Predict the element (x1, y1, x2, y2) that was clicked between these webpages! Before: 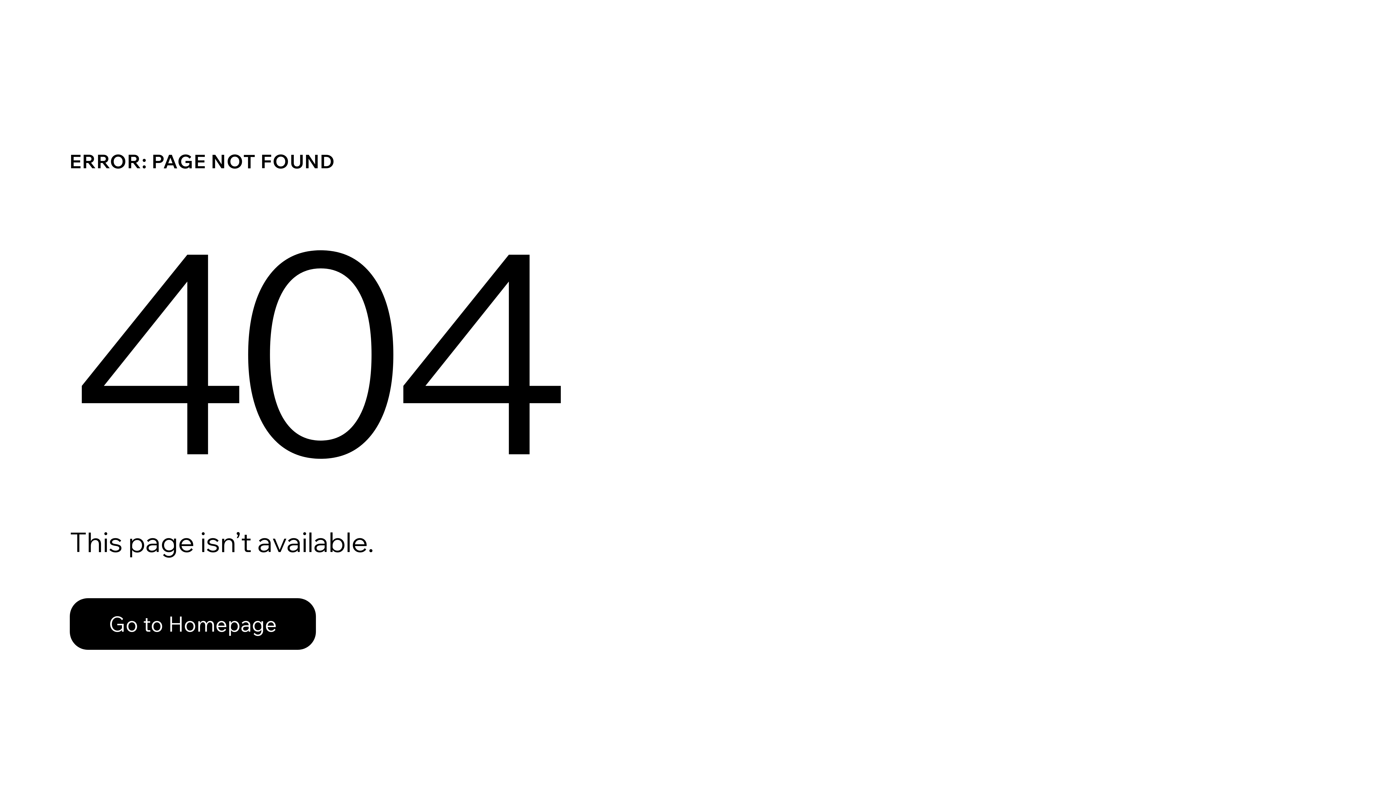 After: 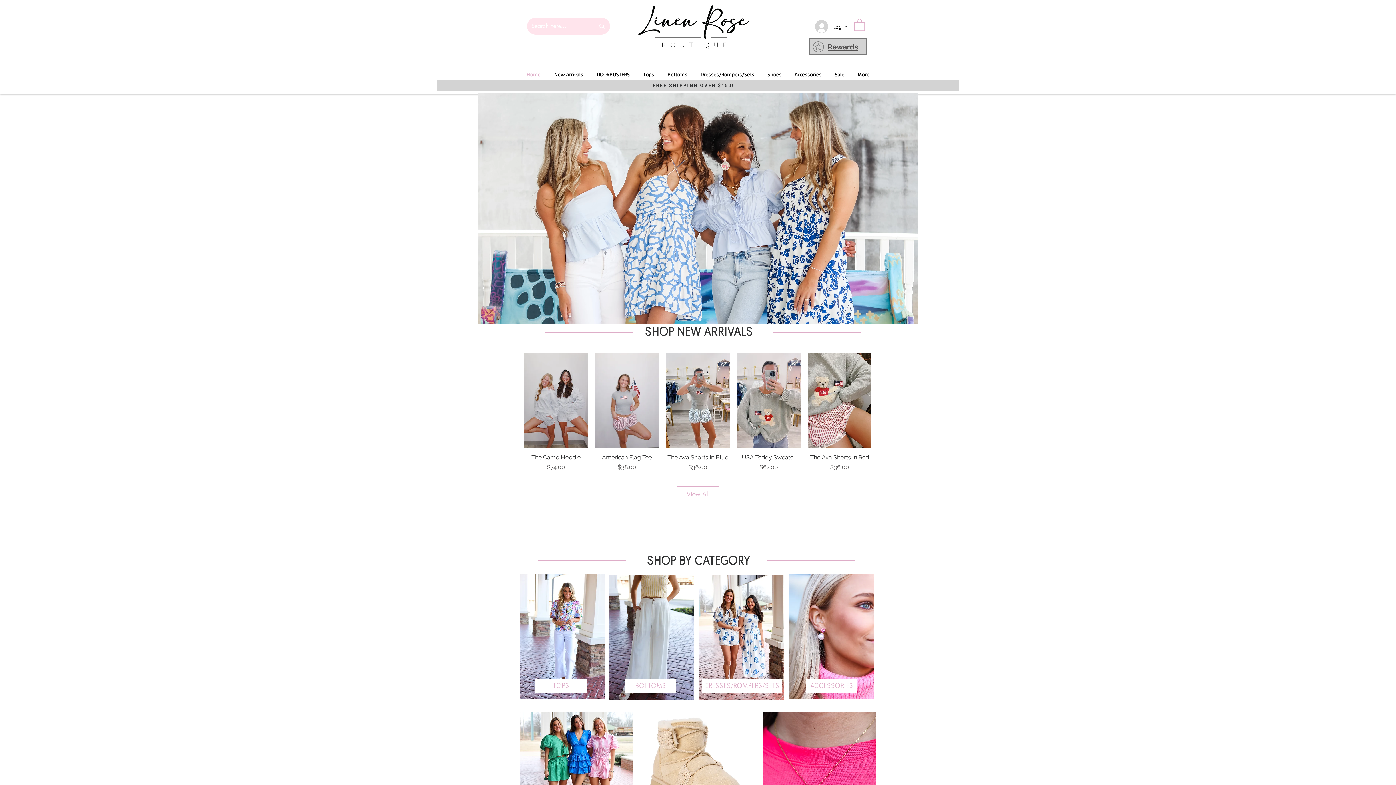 Action: bbox: (69, 598, 316, 650) label: Go to Homepage